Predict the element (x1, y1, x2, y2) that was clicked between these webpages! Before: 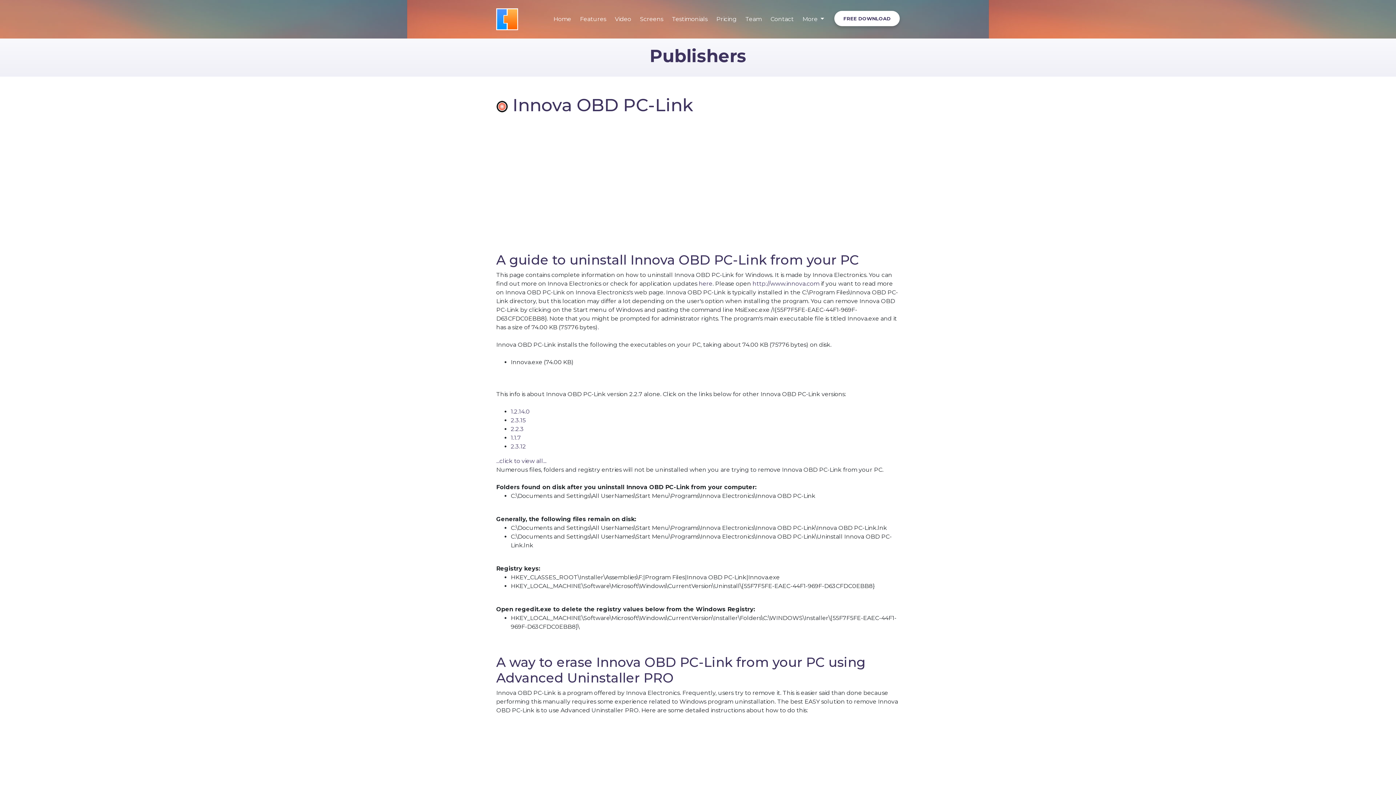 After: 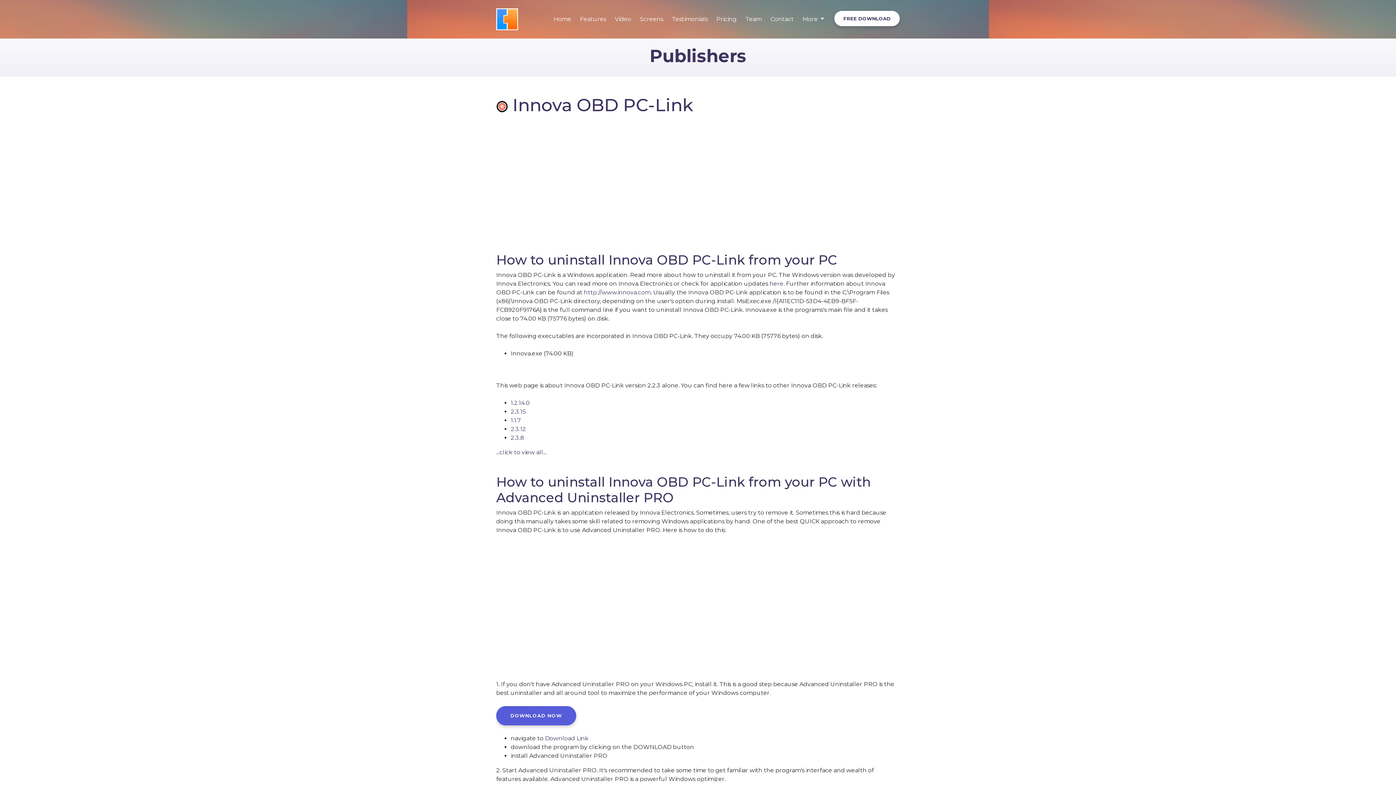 Action: label: 2.2.3 bbox: (510, 425, 524, 432)